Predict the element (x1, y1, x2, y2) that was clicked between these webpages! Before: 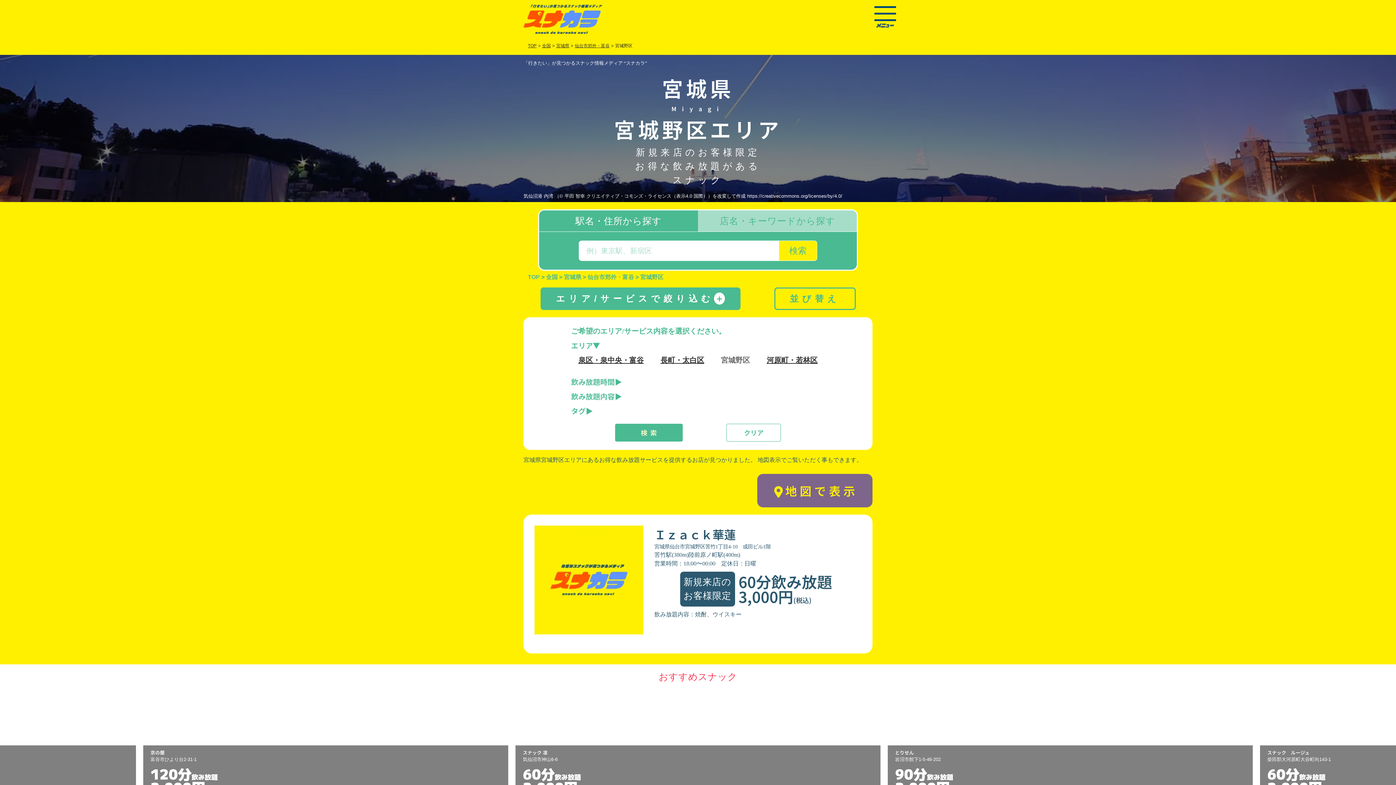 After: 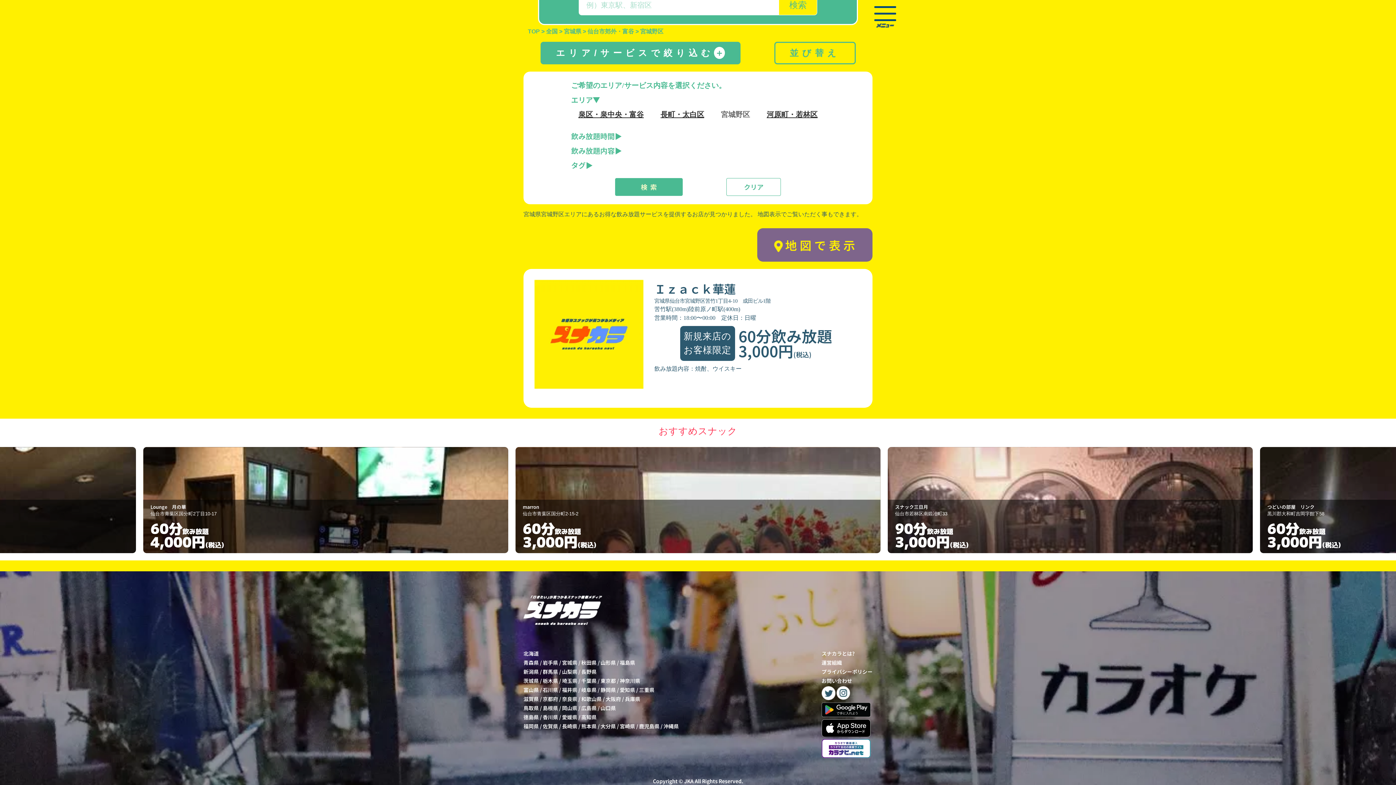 Action: label: marron
仙台市青葉区国分町2-15-2
60分飲み放題
3,000円(税込) bbox: (143, 745, 508, 799)